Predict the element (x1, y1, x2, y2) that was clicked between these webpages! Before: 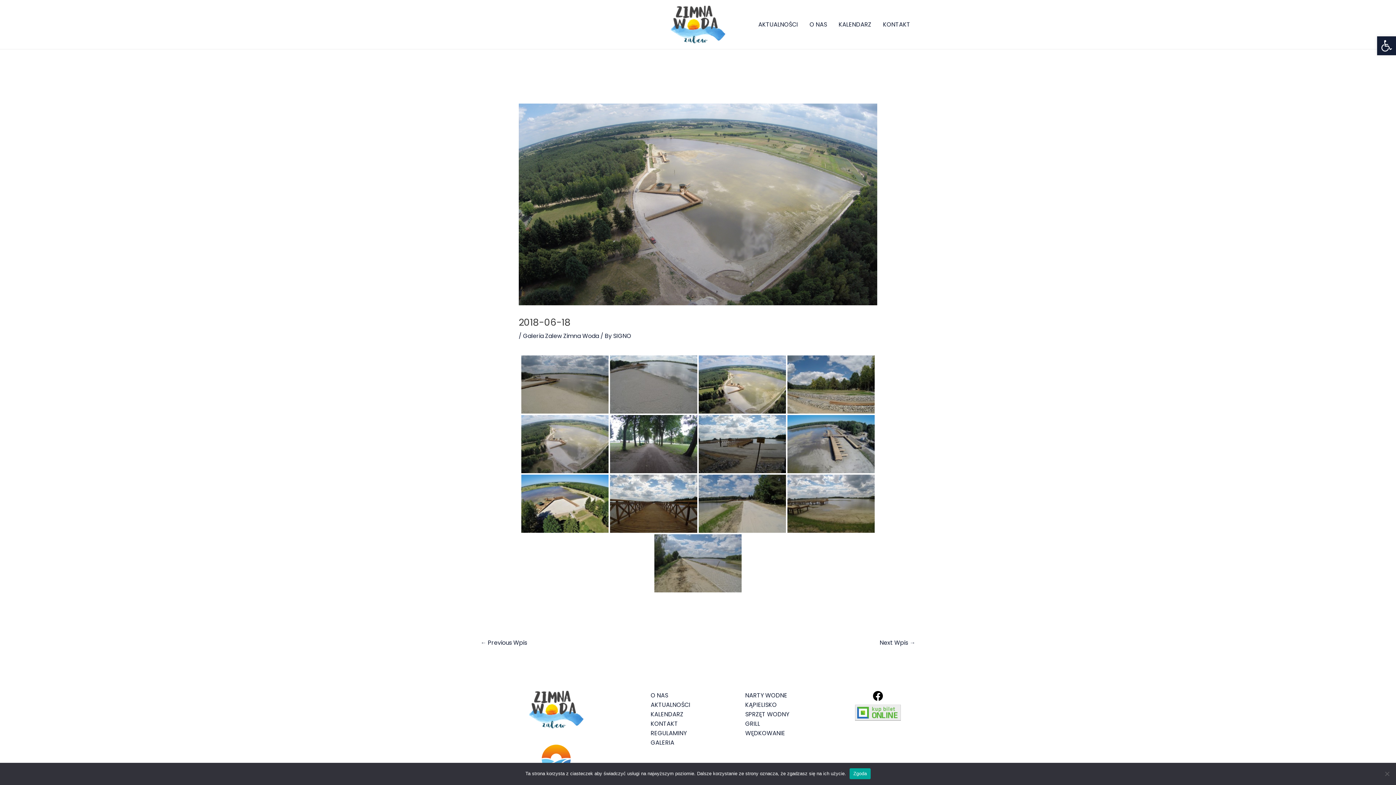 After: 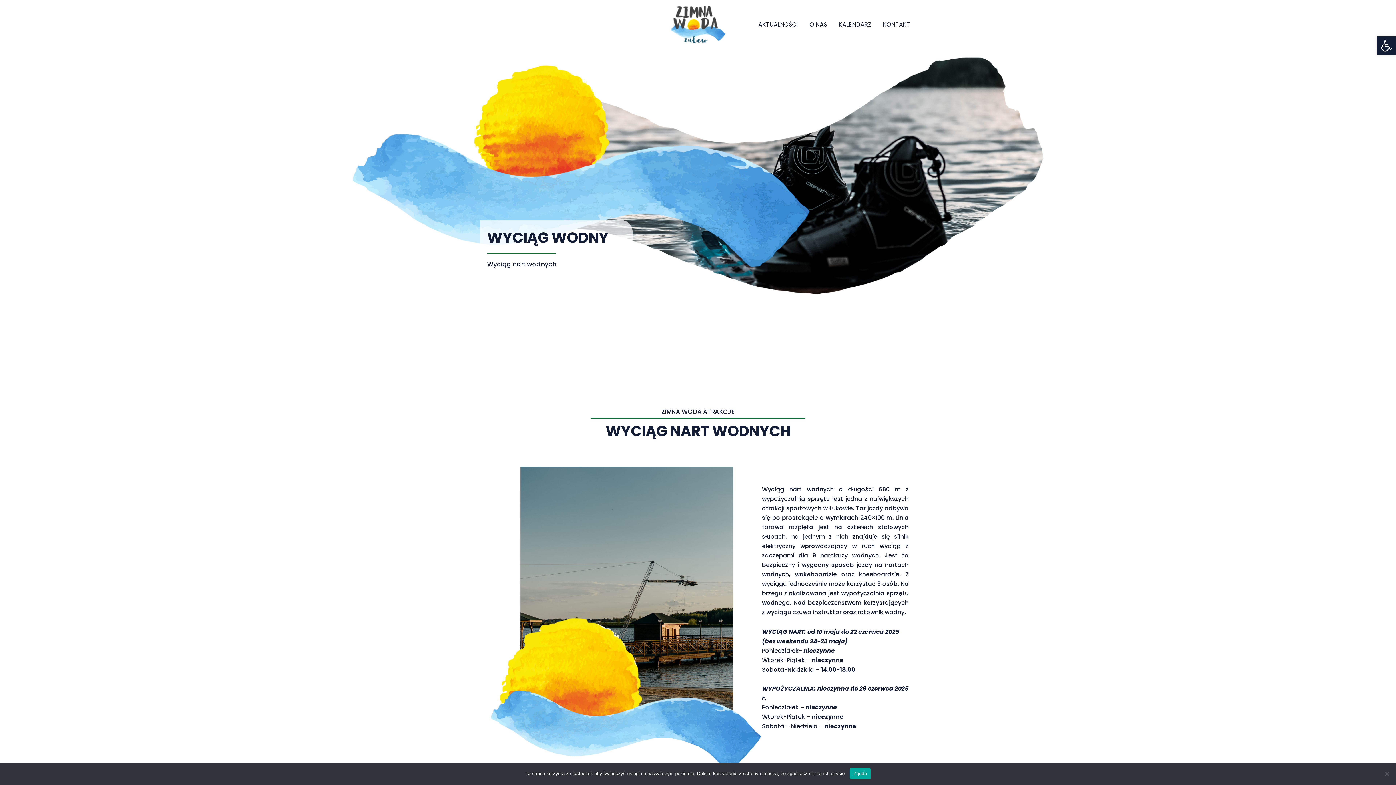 Action: bbox: (745, 691, 787, 700) label: NARTY WODNE